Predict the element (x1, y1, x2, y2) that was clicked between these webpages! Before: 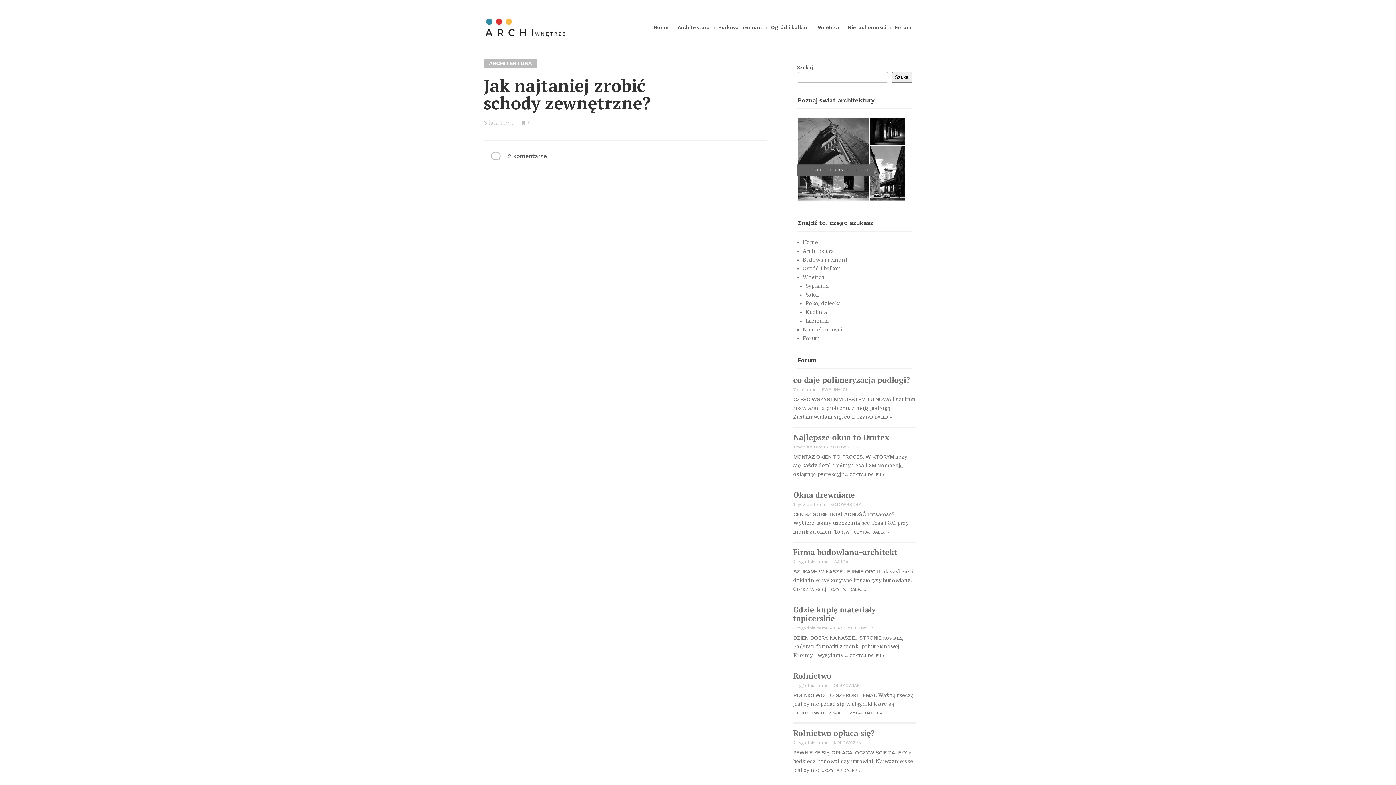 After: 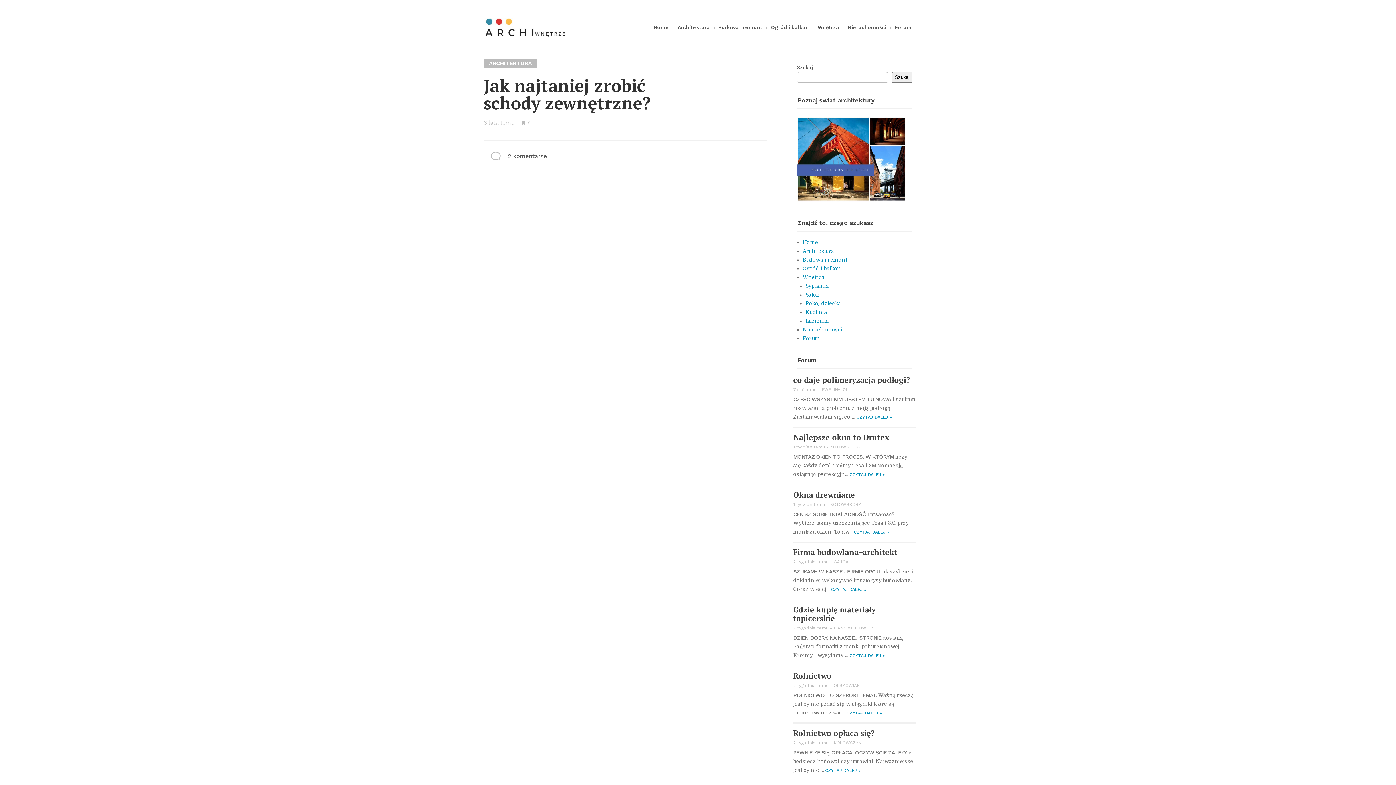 Action: label: CZYTAJ DALEJ » bbox: (849, 653, 885, 658)